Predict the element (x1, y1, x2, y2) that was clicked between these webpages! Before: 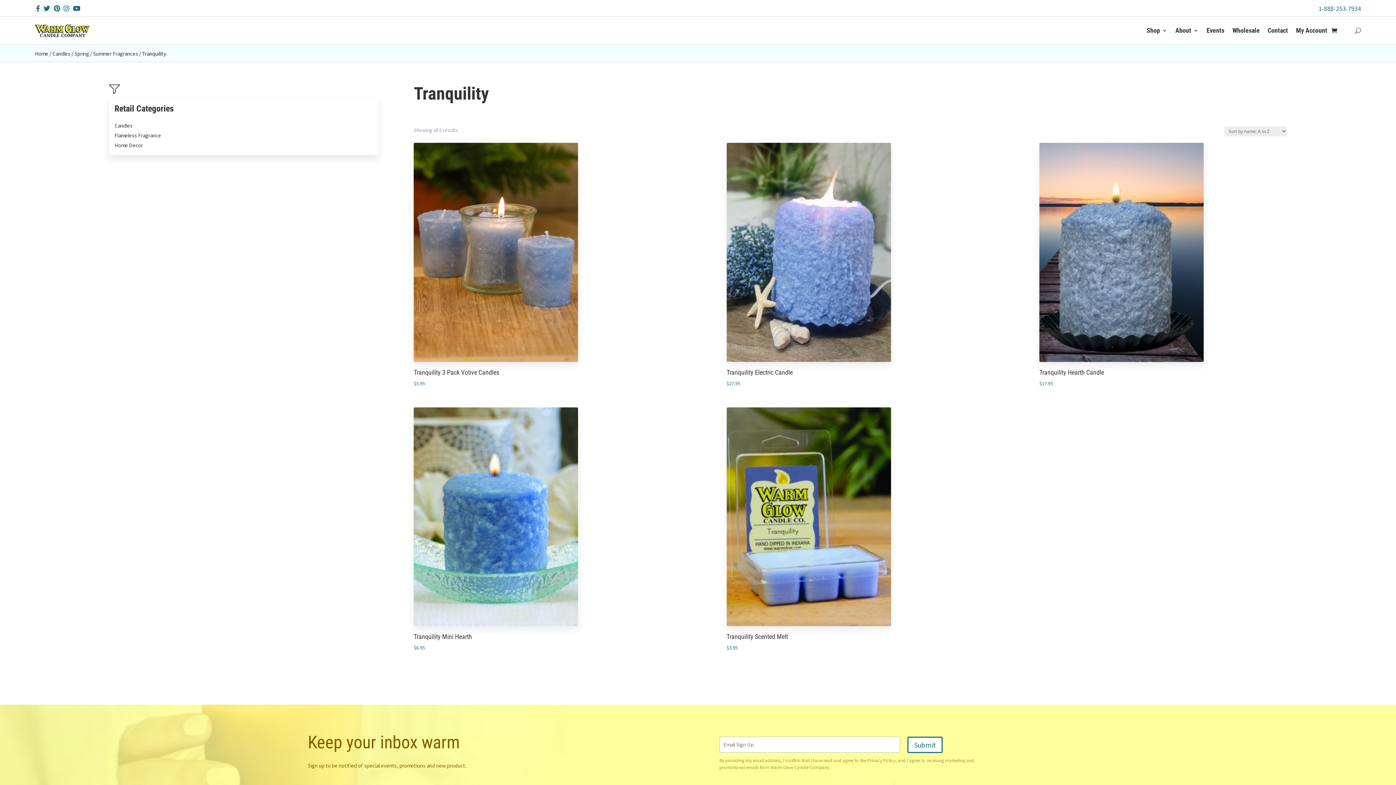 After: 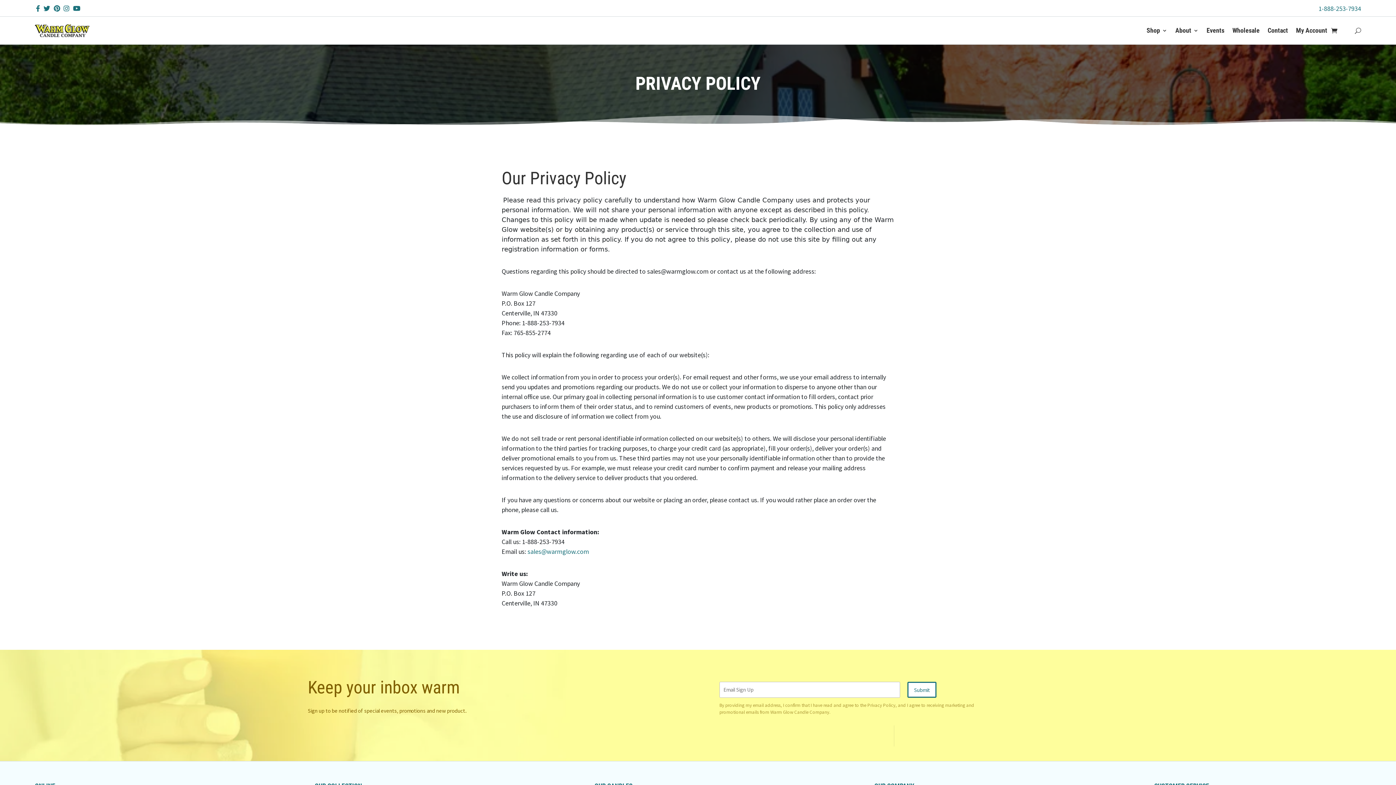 Action: bbox: (867, 757, 895, 764) label: Privacy Policy